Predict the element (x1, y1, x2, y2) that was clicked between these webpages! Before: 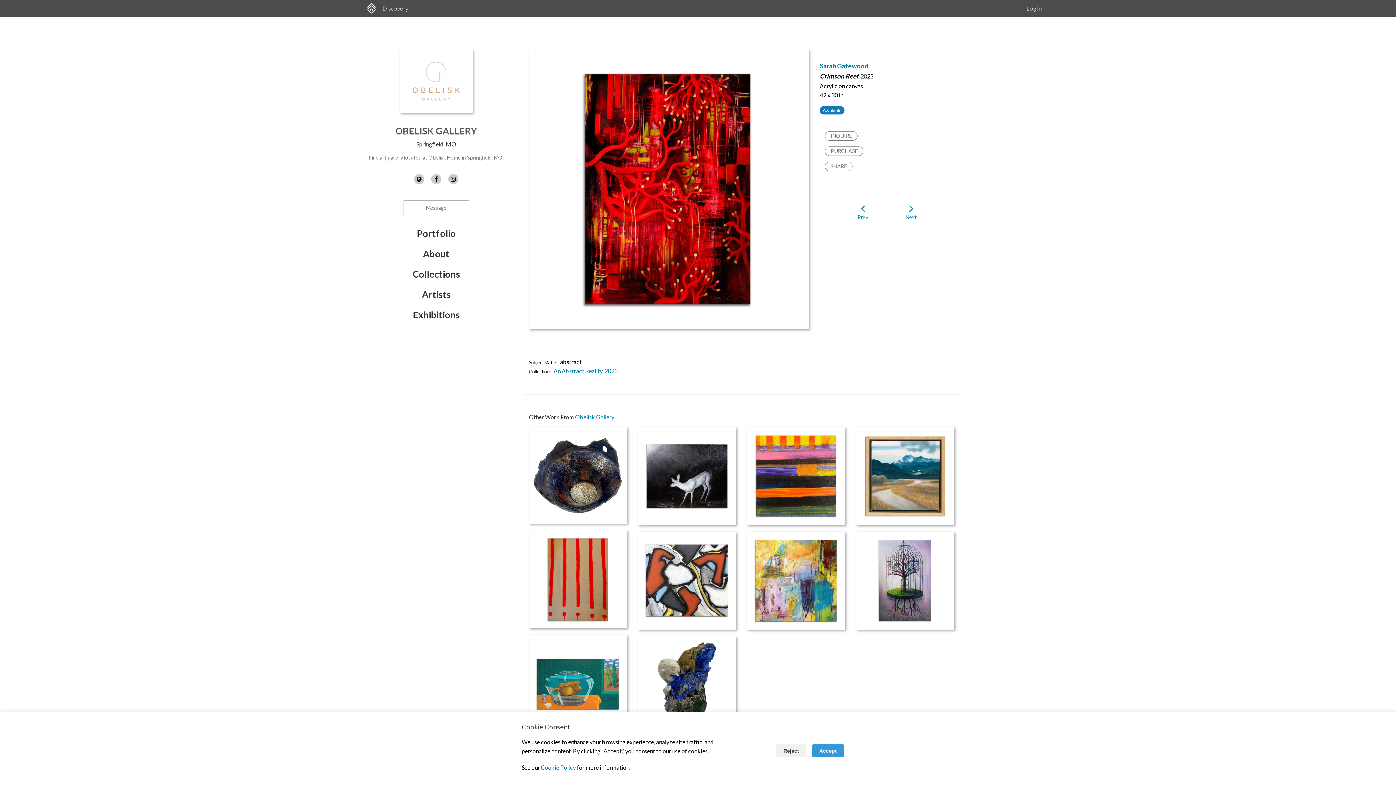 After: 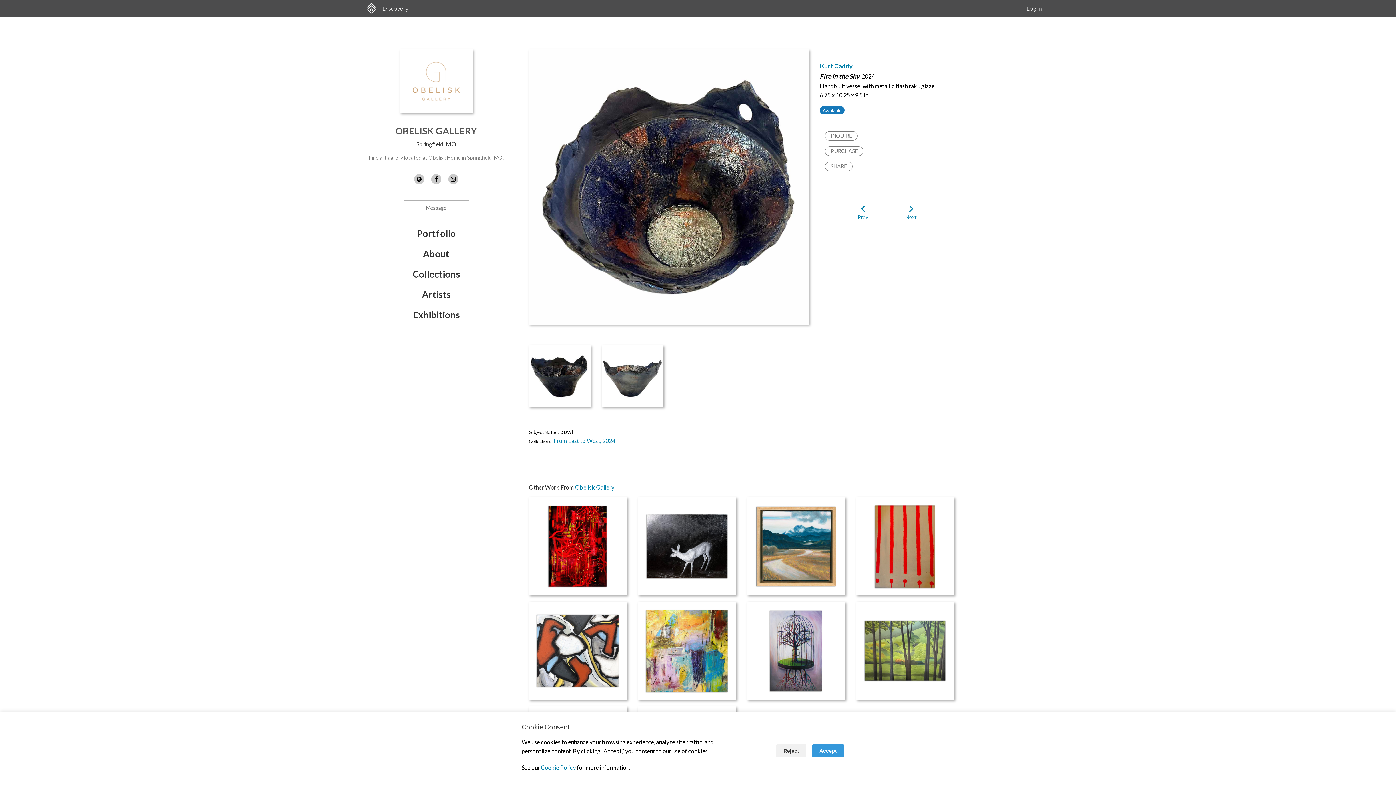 Action: bbox: (529, 427, 627, 525)